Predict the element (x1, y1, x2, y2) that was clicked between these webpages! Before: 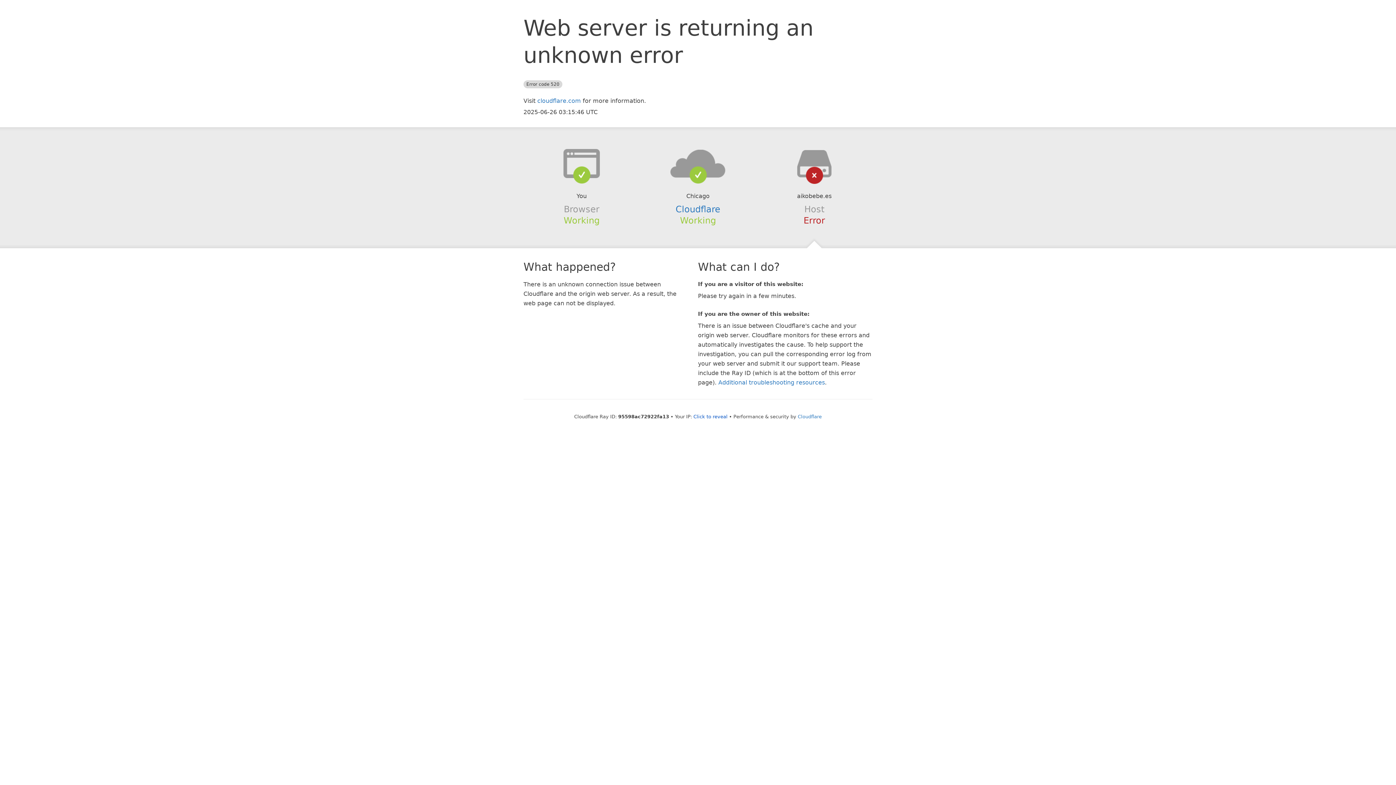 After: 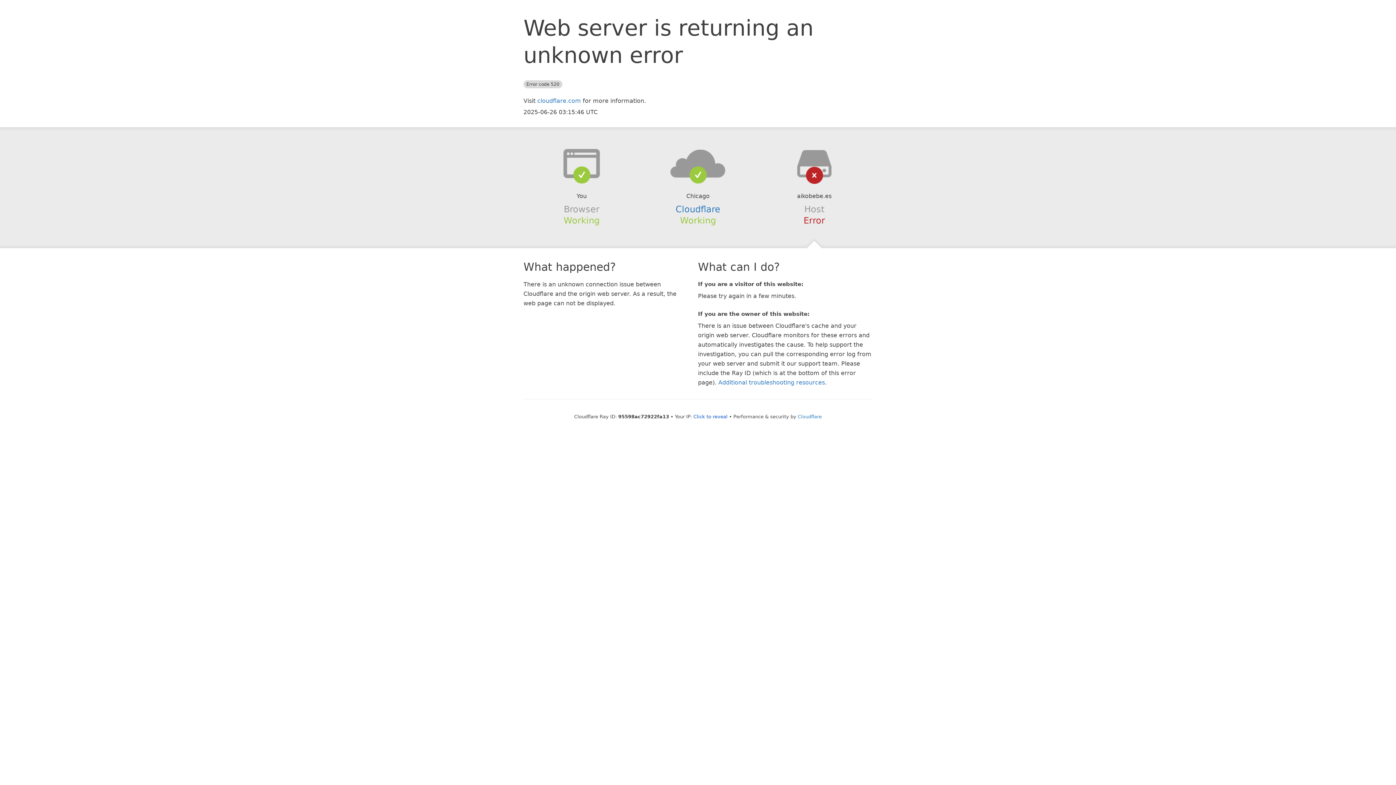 Action: bbox: (639, 148, 756, 178)